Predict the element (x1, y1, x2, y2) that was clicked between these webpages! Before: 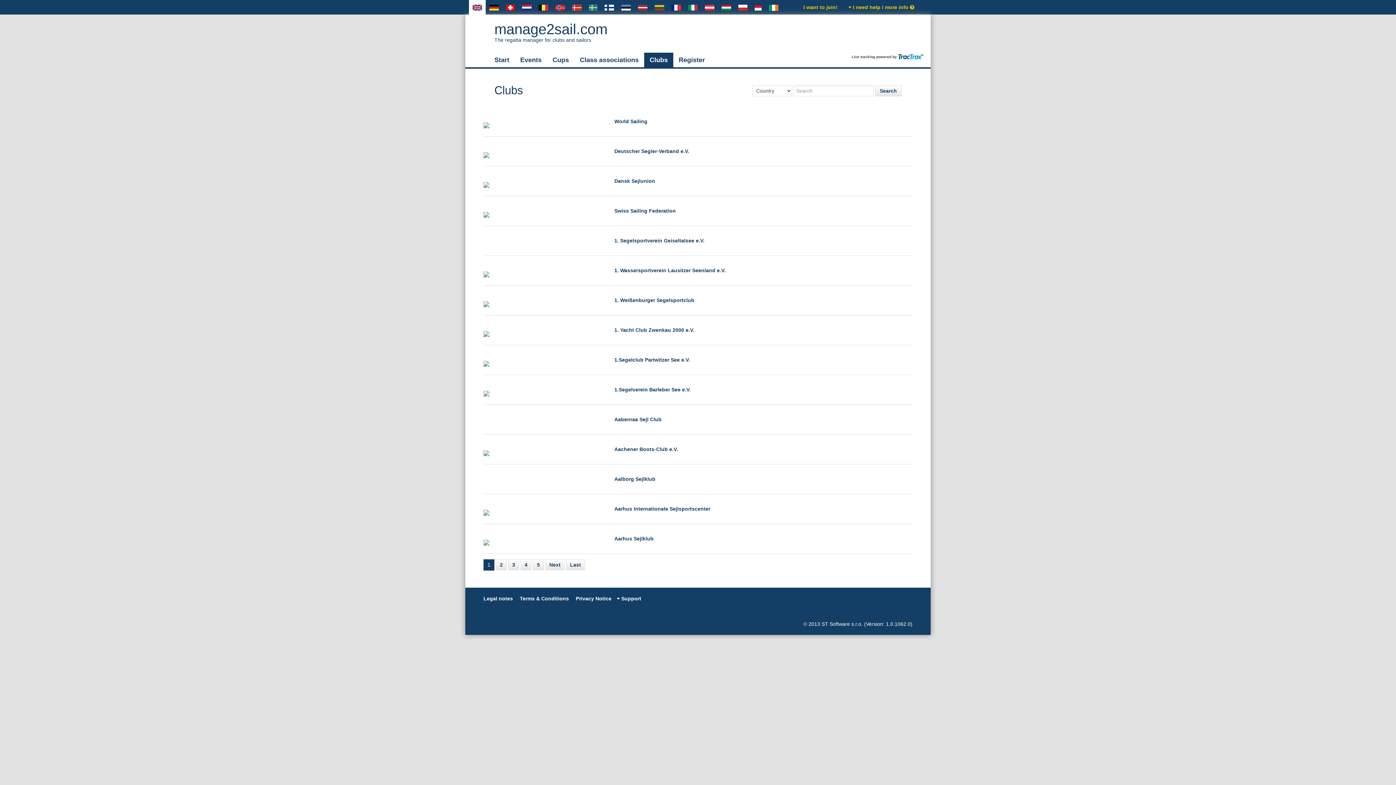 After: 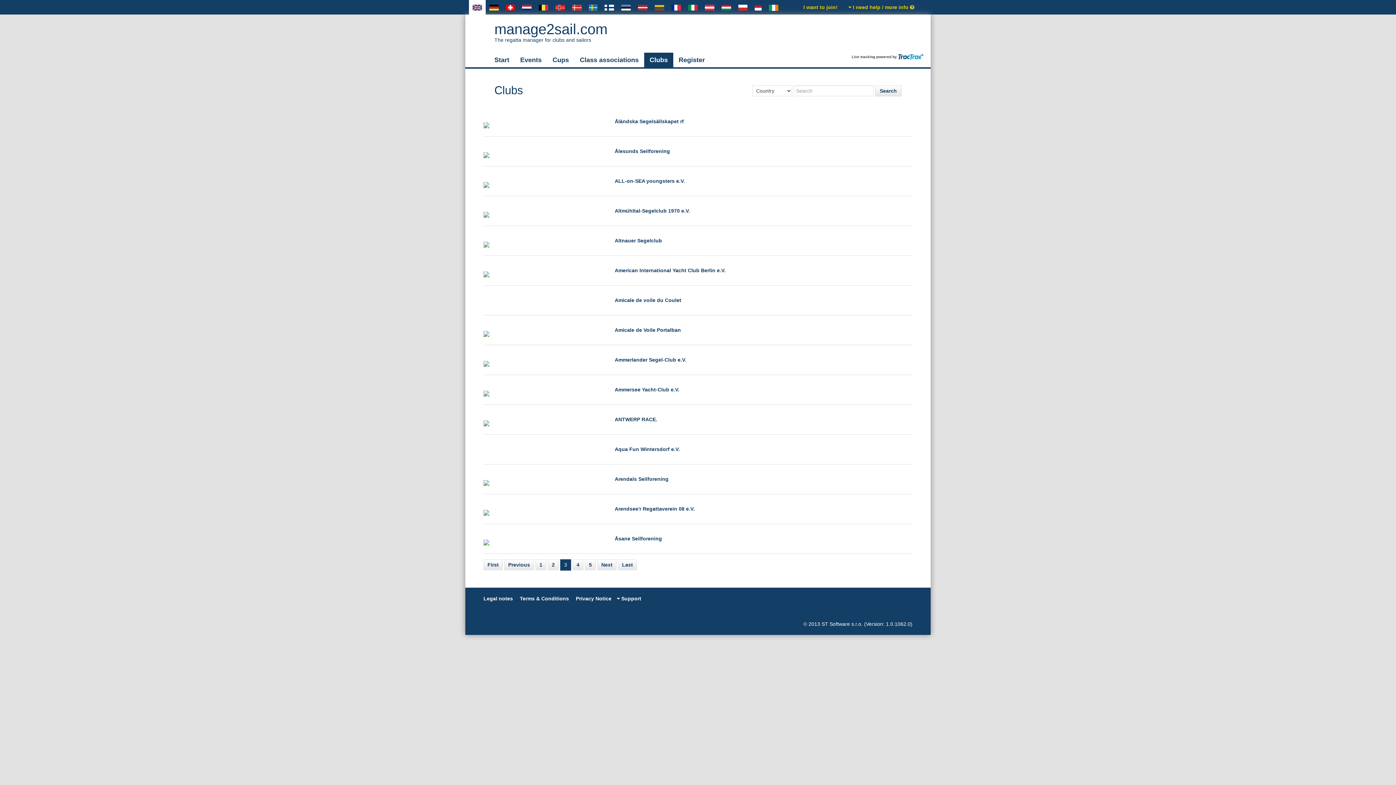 Action: label: 3 bbox: (508, 559, 519, 570)